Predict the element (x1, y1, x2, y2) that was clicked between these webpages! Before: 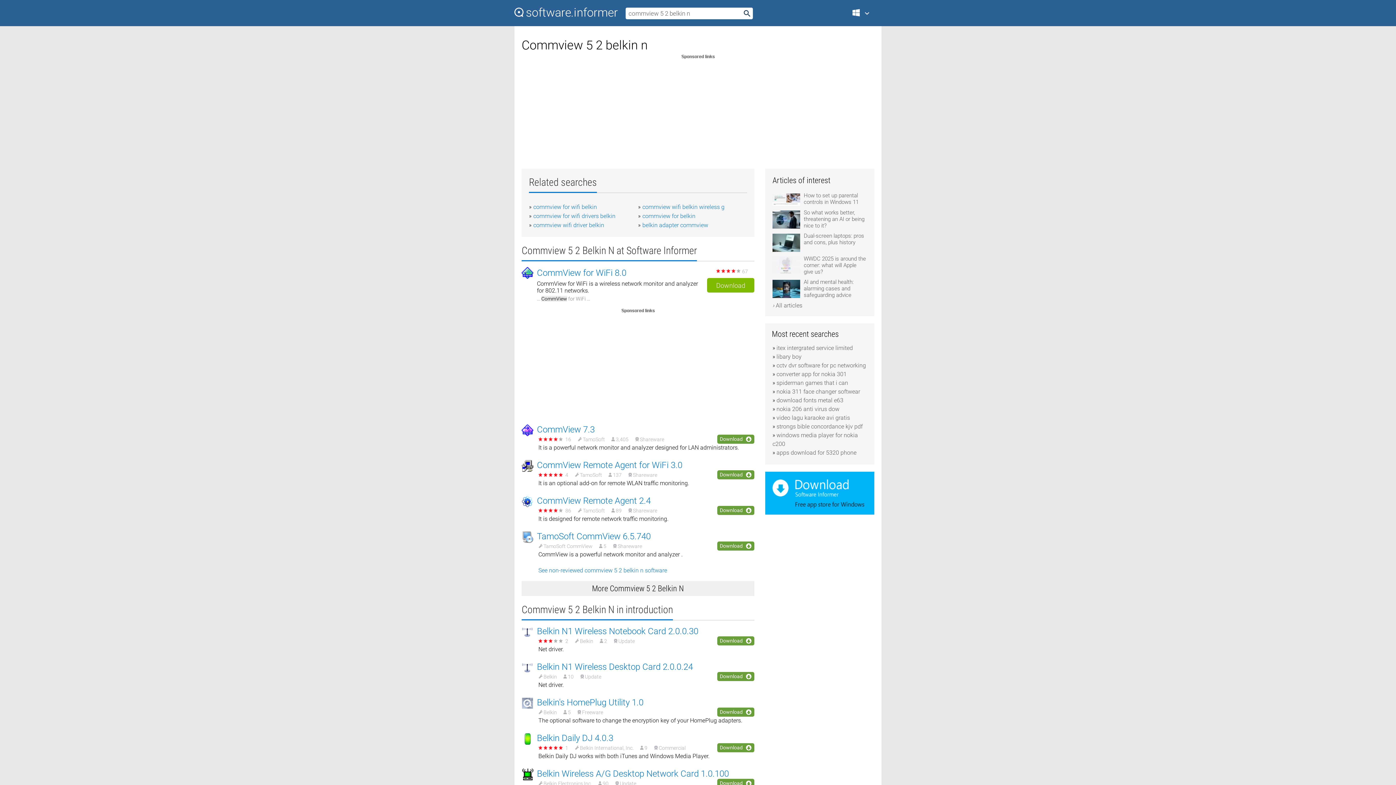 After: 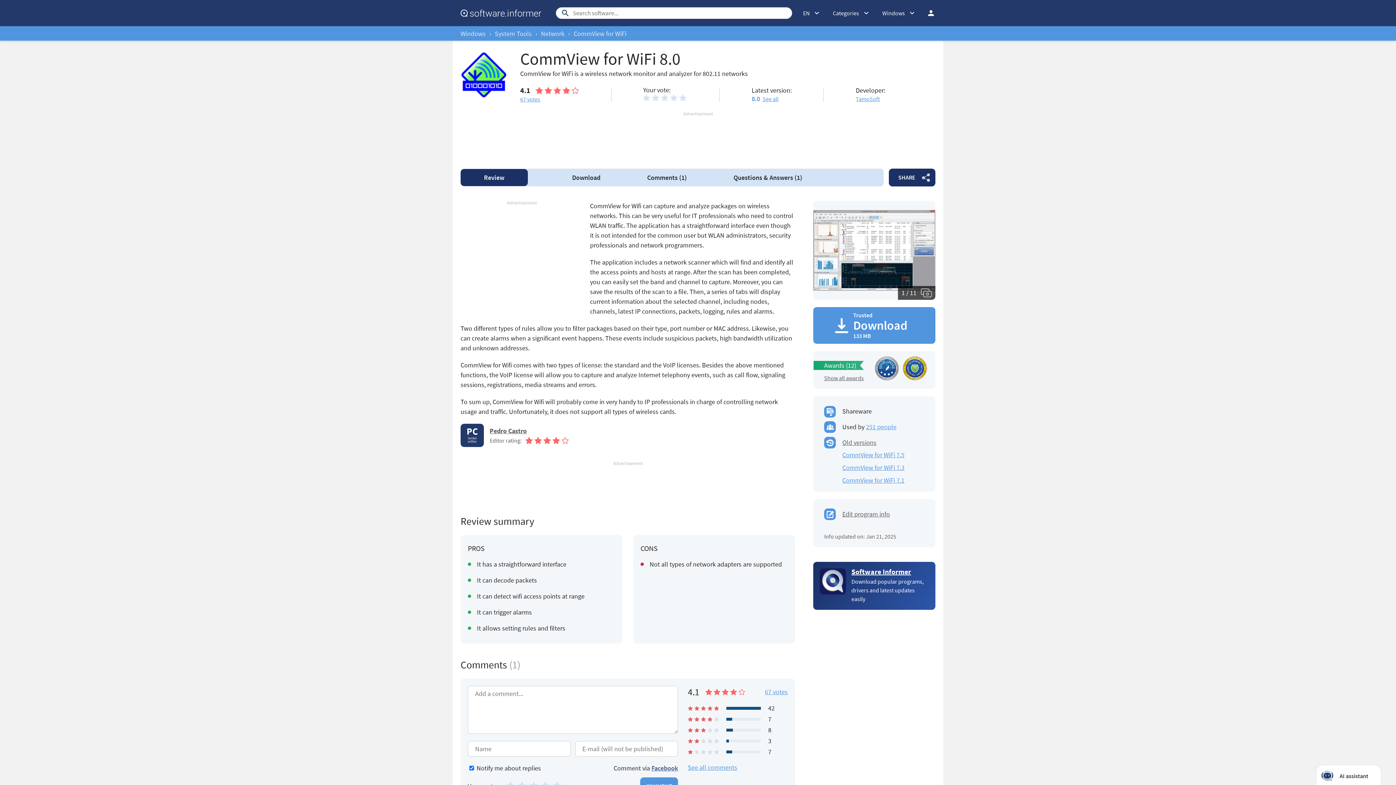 Action: label: CommView for WiFi 8.0 bbox: (537, 267, 626, 278)